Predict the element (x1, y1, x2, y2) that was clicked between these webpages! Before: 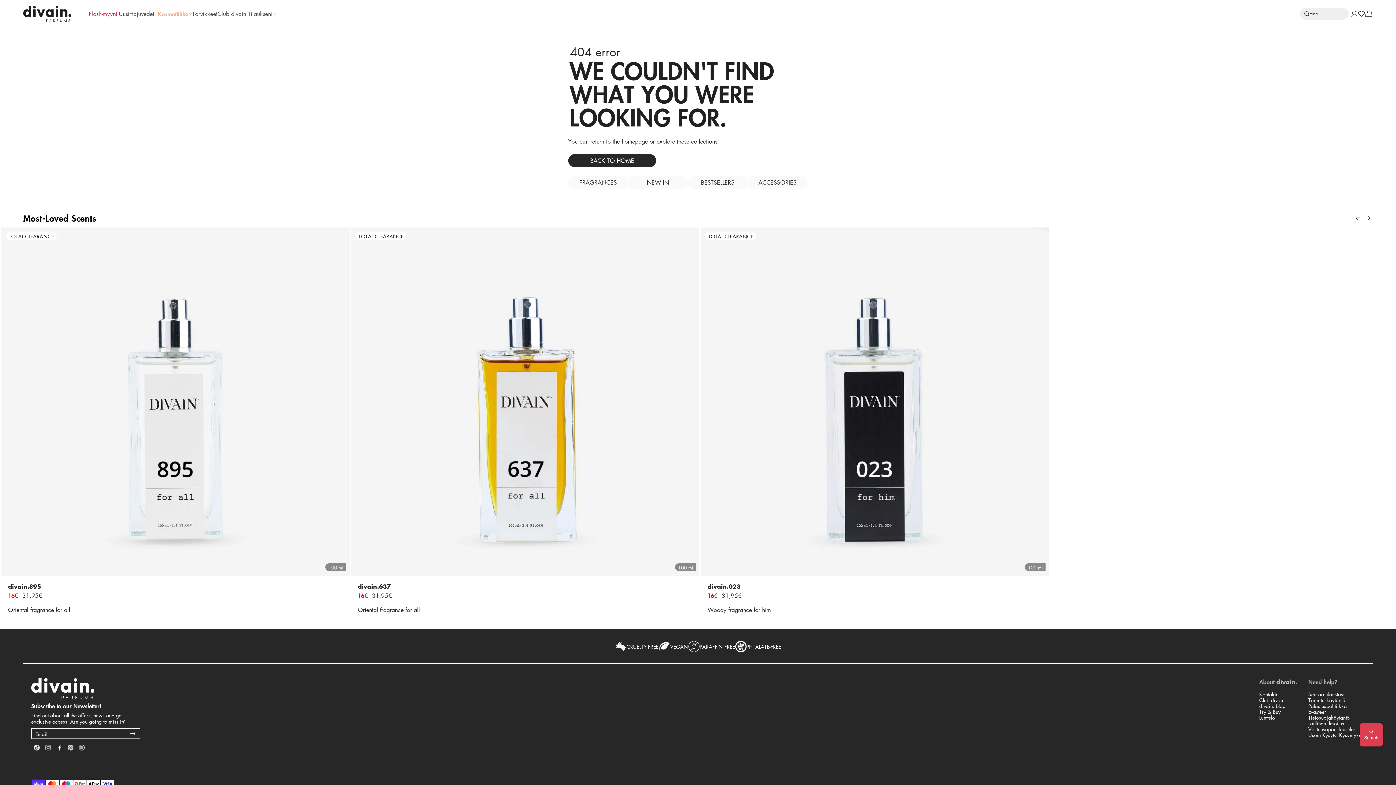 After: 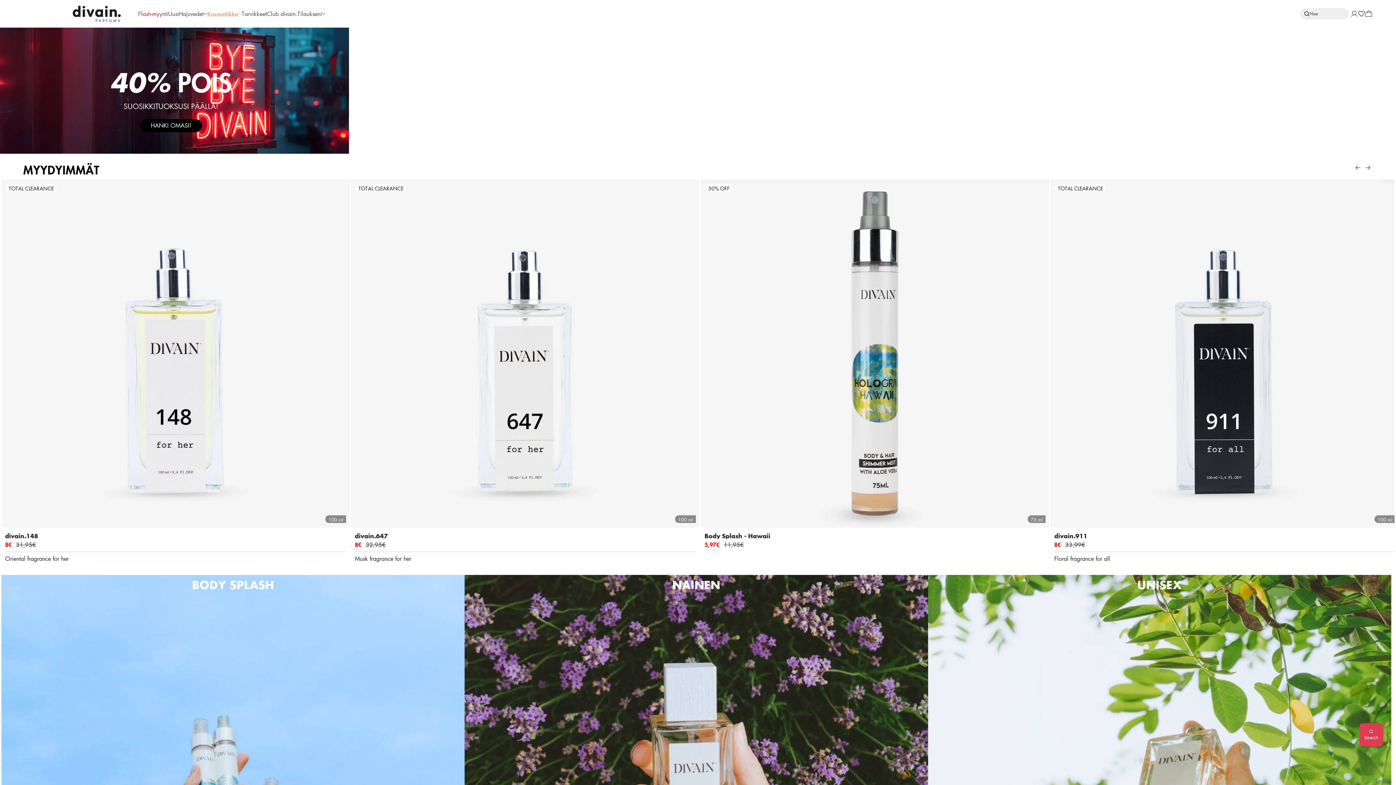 Action: bbox: (31, 678, 94, 701)